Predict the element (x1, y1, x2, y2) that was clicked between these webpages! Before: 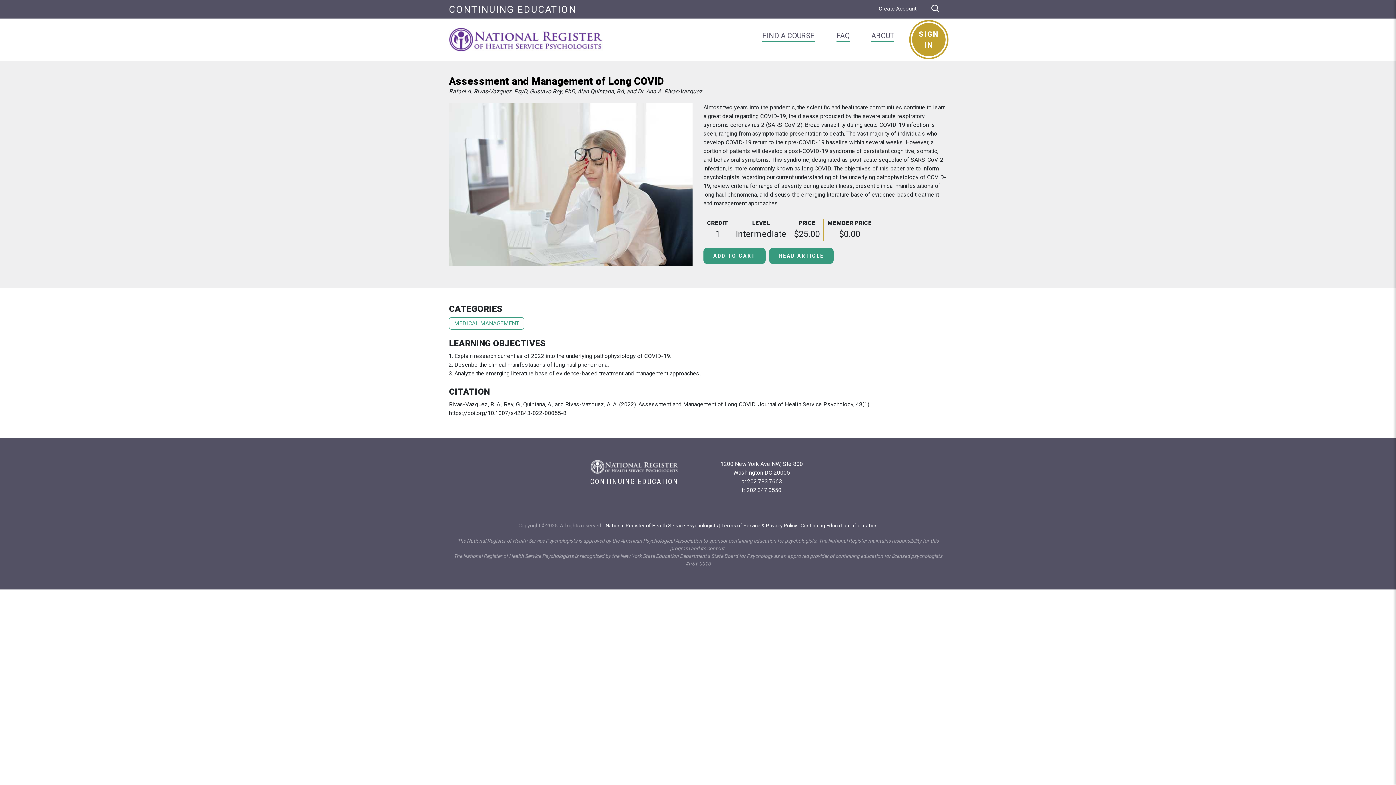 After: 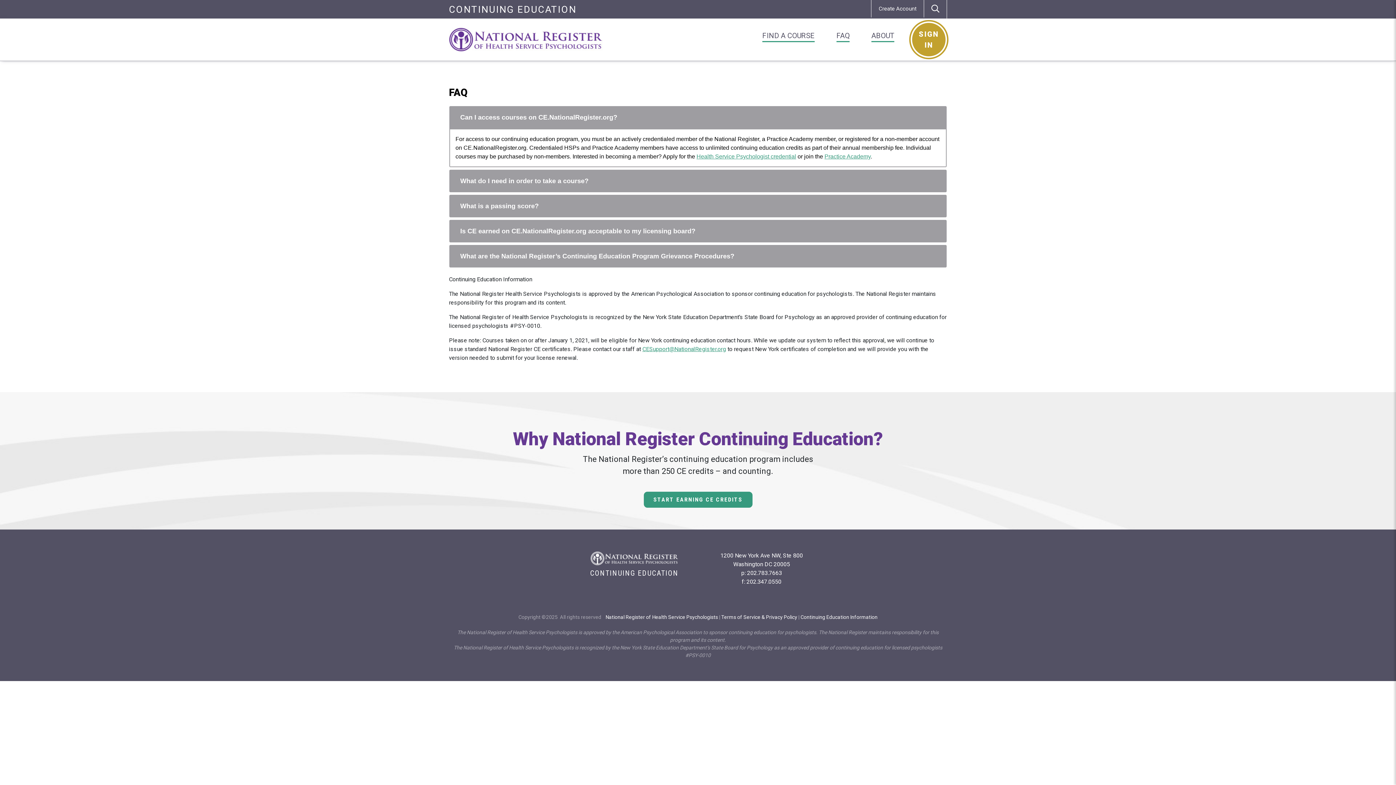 Action: label: Continuing Education Information bbox: (800, 522, 877, 528)